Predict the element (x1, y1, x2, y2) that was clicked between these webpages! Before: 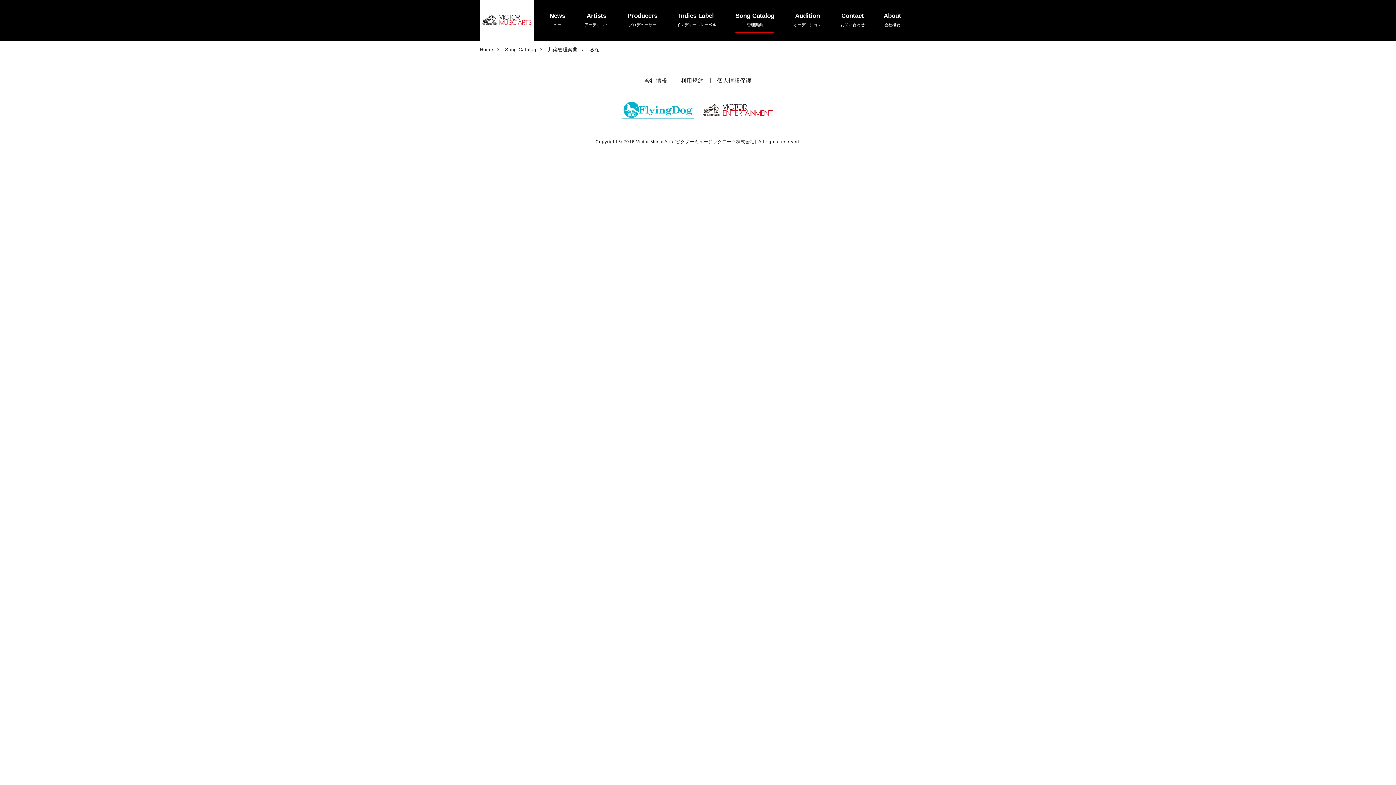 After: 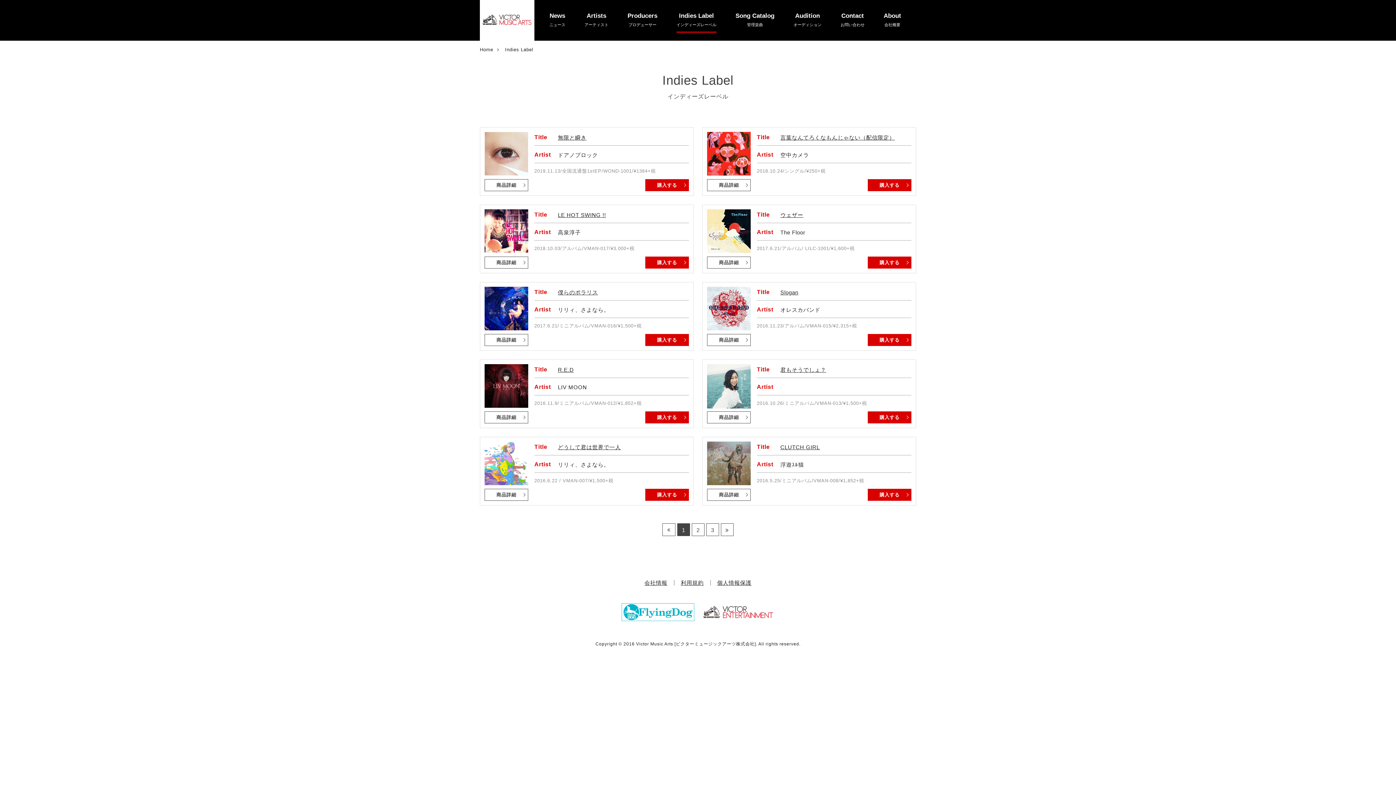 Action: label: Indies Label
インディーズレーベル bbox: (676, 8, 716, 32)